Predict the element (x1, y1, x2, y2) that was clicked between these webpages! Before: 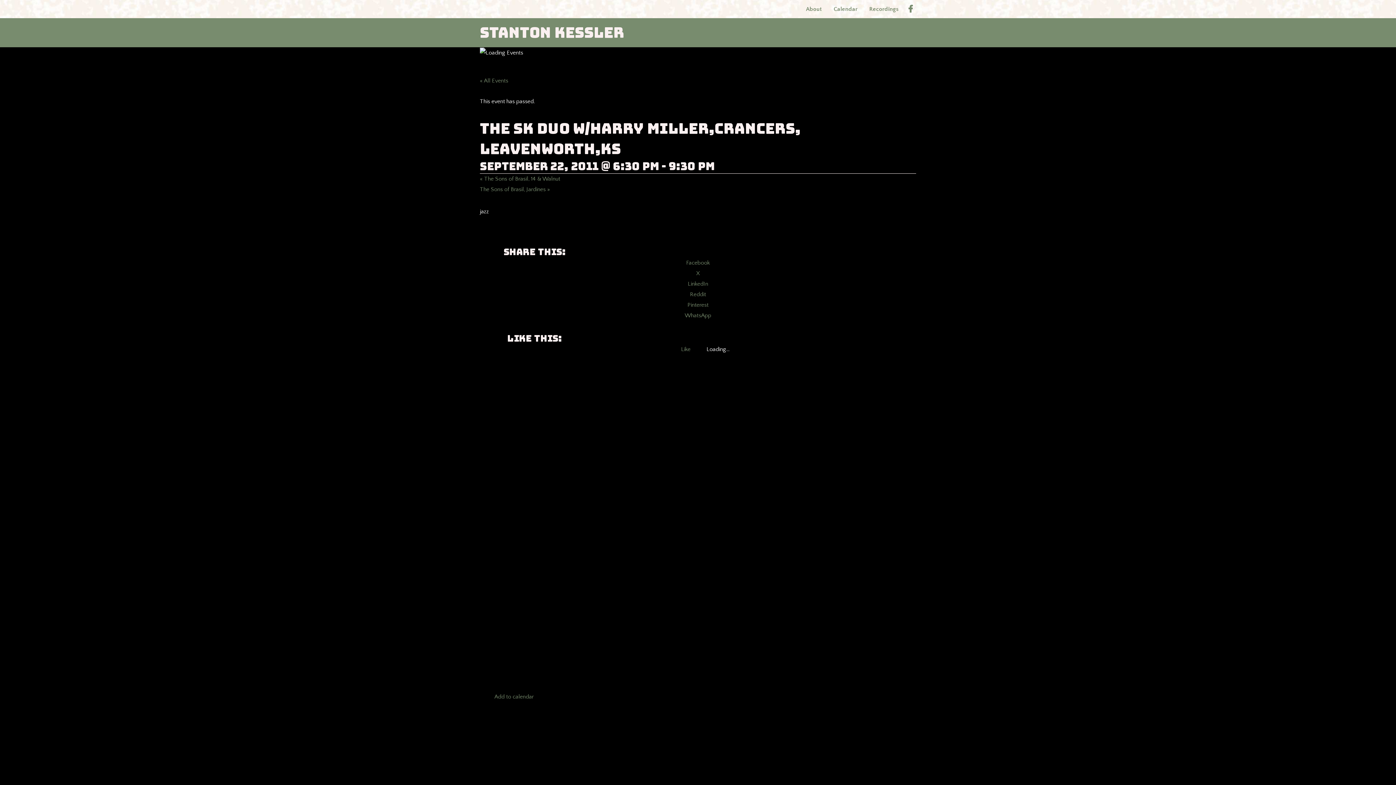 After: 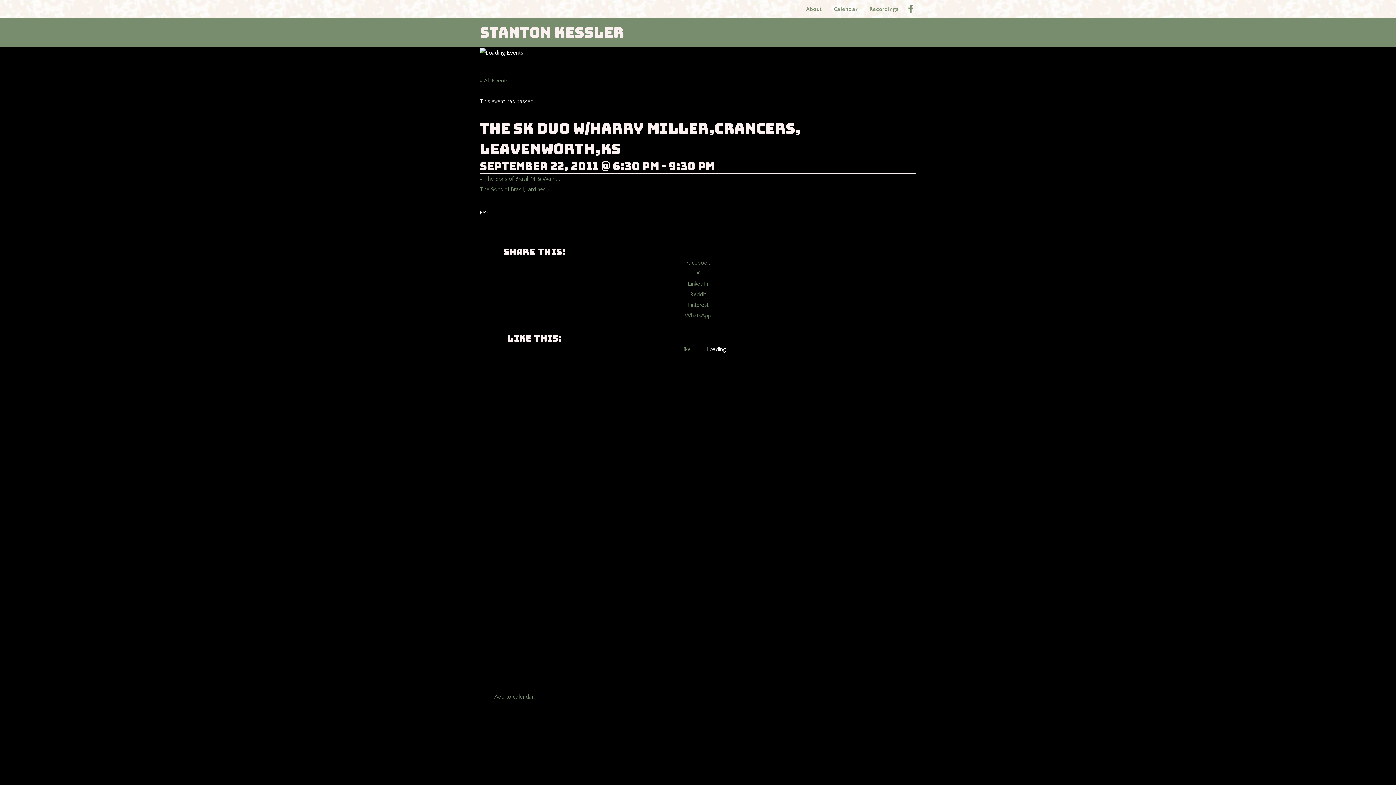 Action: bbox: (684, 312, 711, 318) label: WhatsApp